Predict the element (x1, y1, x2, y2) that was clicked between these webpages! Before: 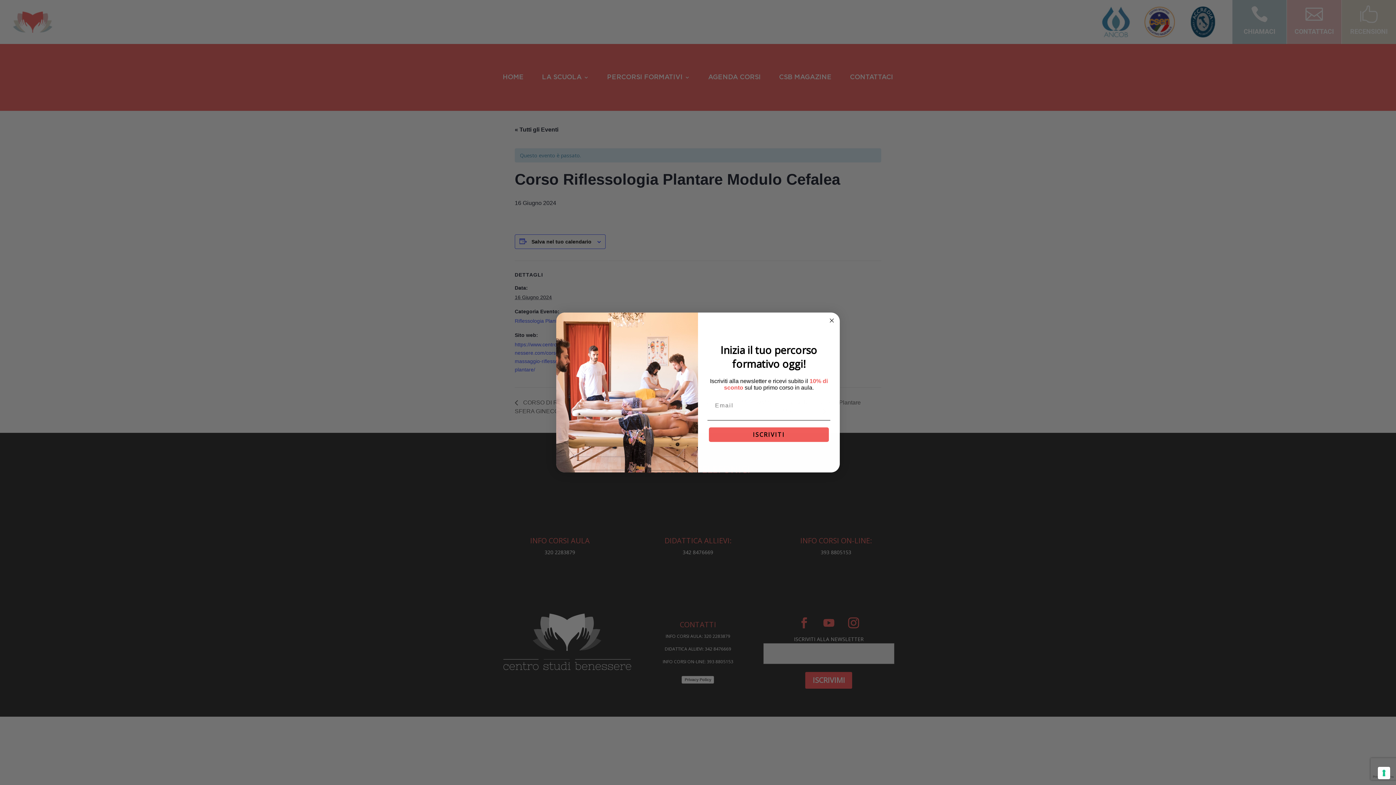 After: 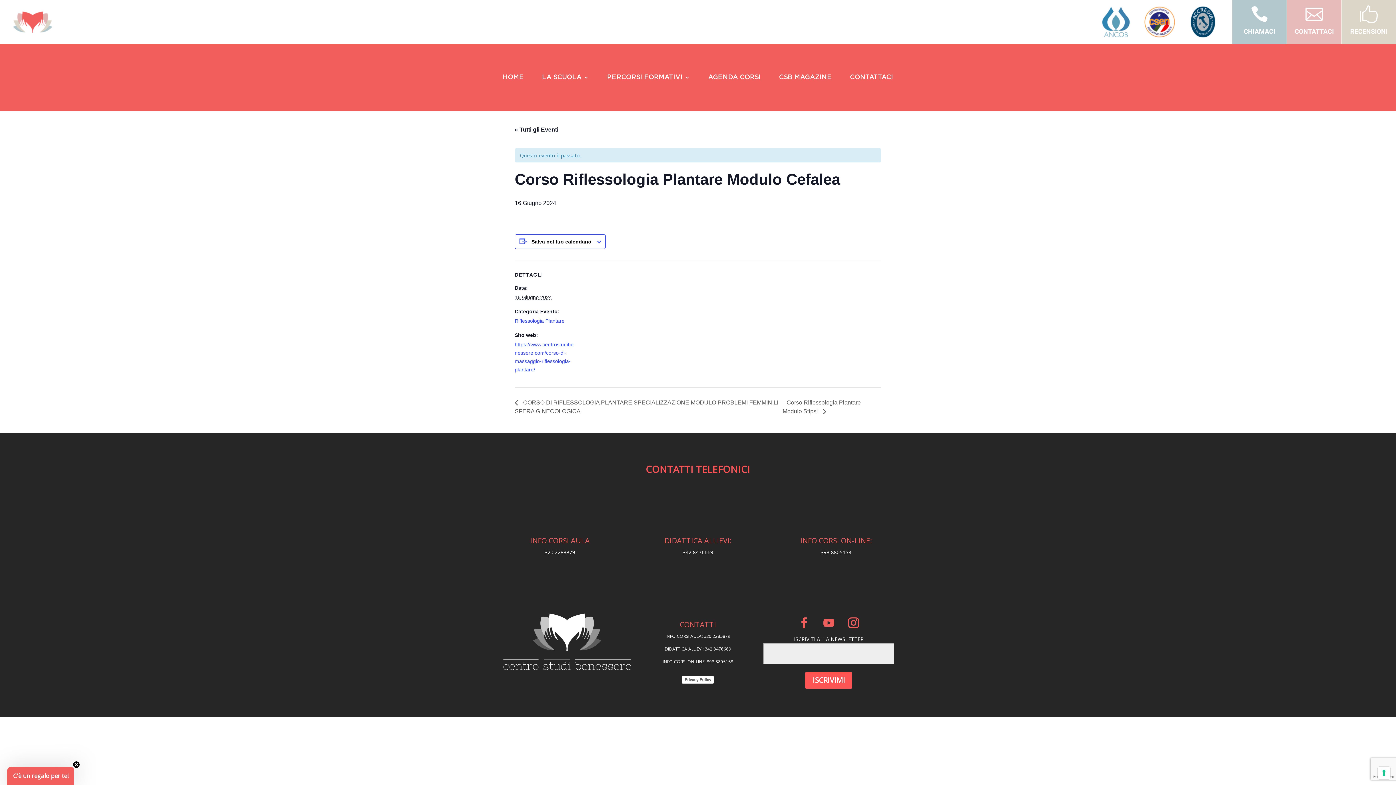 Action: label: Close dialog bbox: (827, 316, 836, 325)